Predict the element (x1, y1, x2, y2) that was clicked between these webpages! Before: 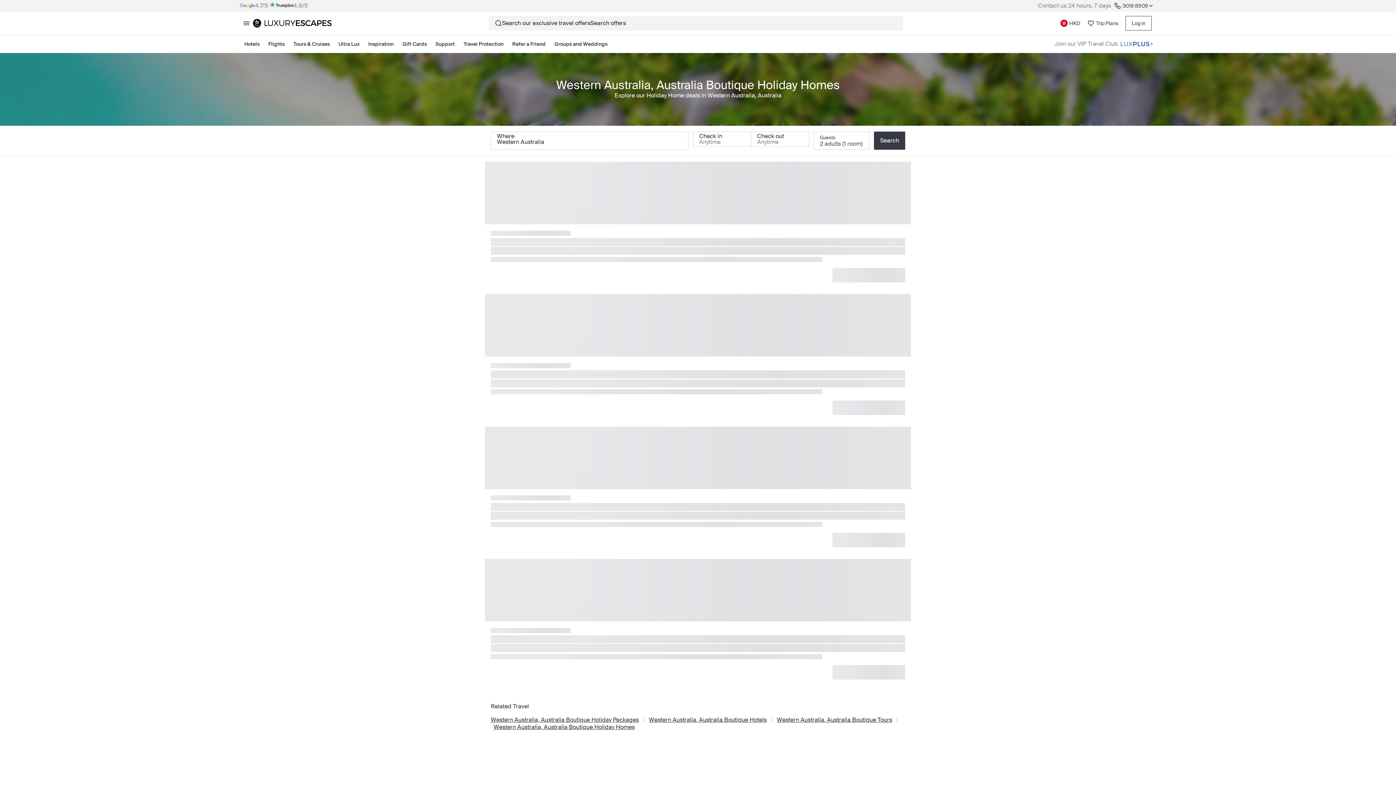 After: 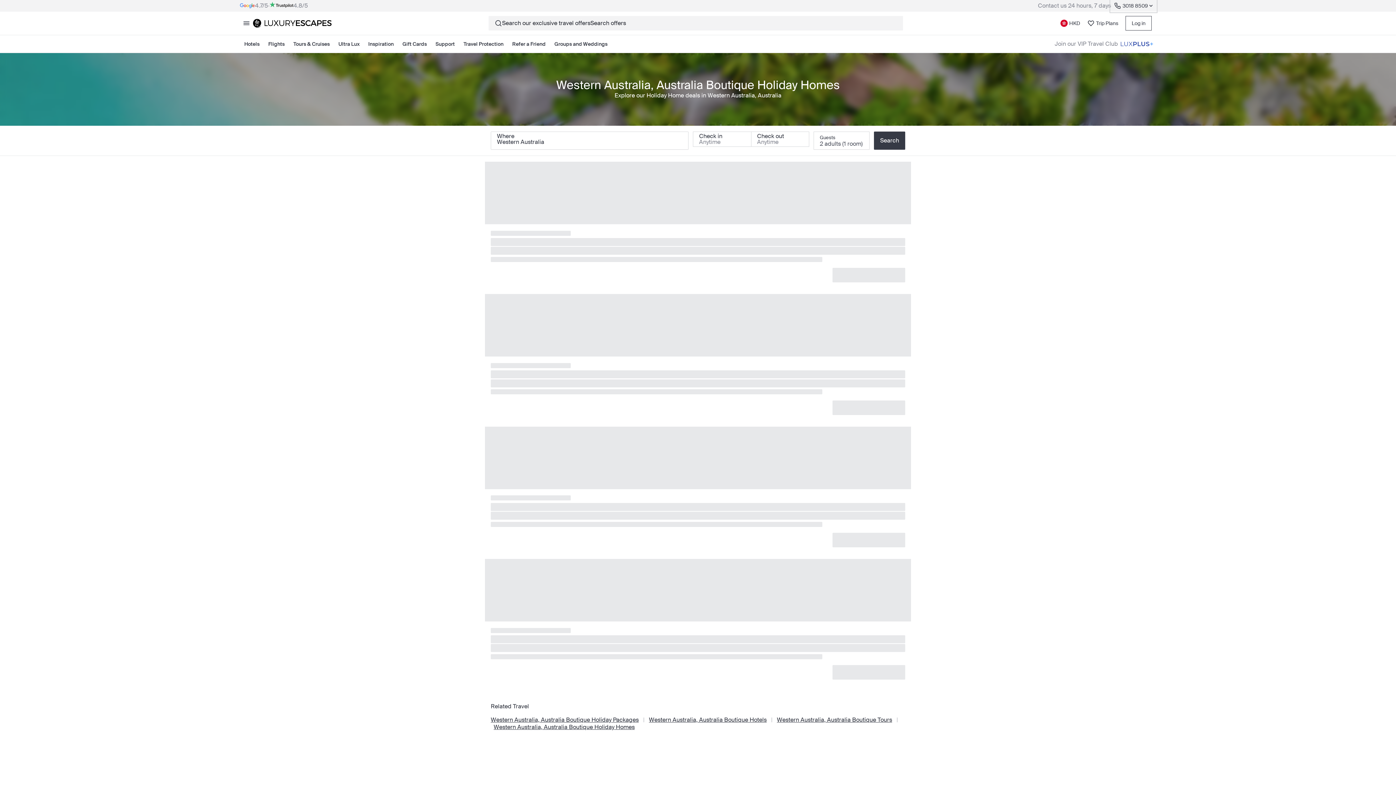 Action: bbox: (1111, 0, 1156, 11) label: 3018 8509